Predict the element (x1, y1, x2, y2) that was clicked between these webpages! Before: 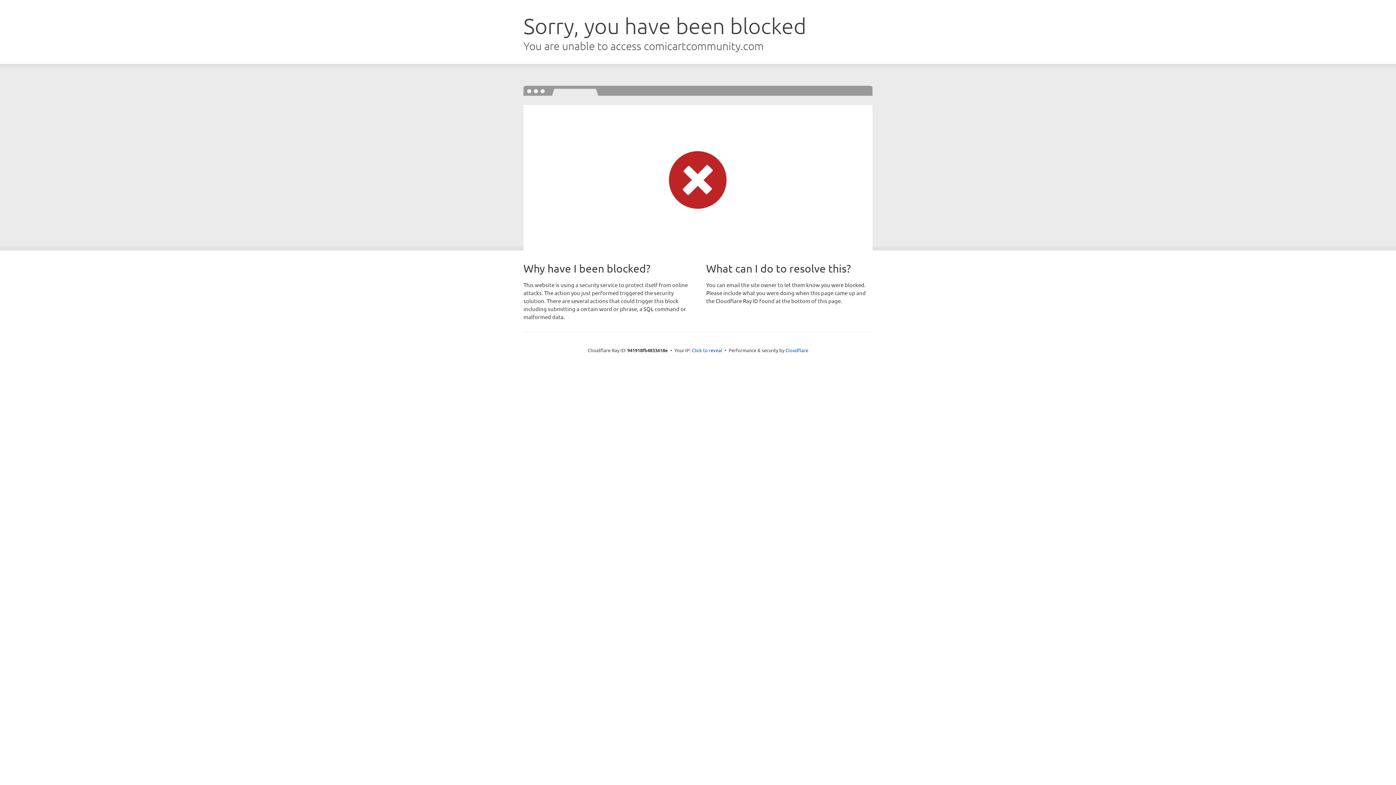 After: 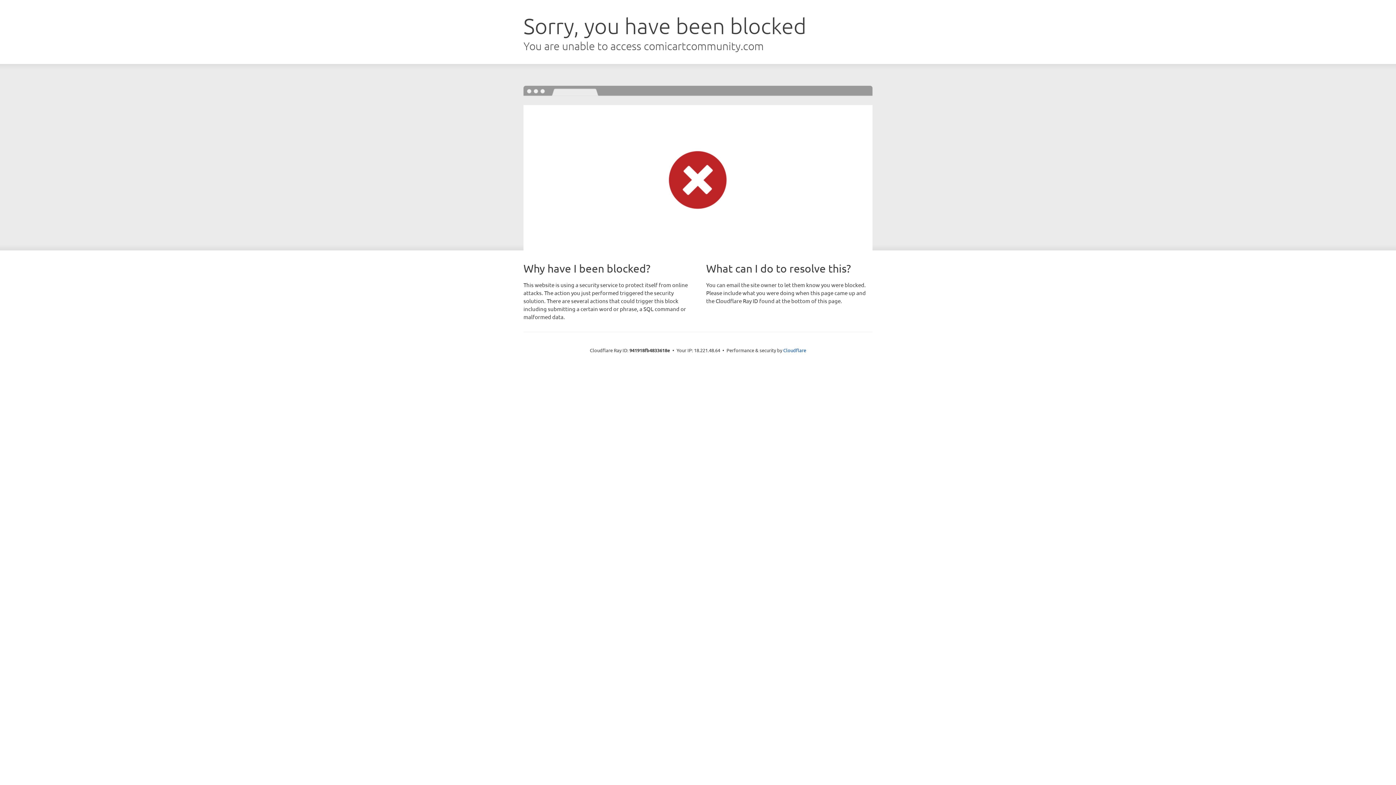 Action: bbox: (692, 346, 722, 353) label: Click to reveal